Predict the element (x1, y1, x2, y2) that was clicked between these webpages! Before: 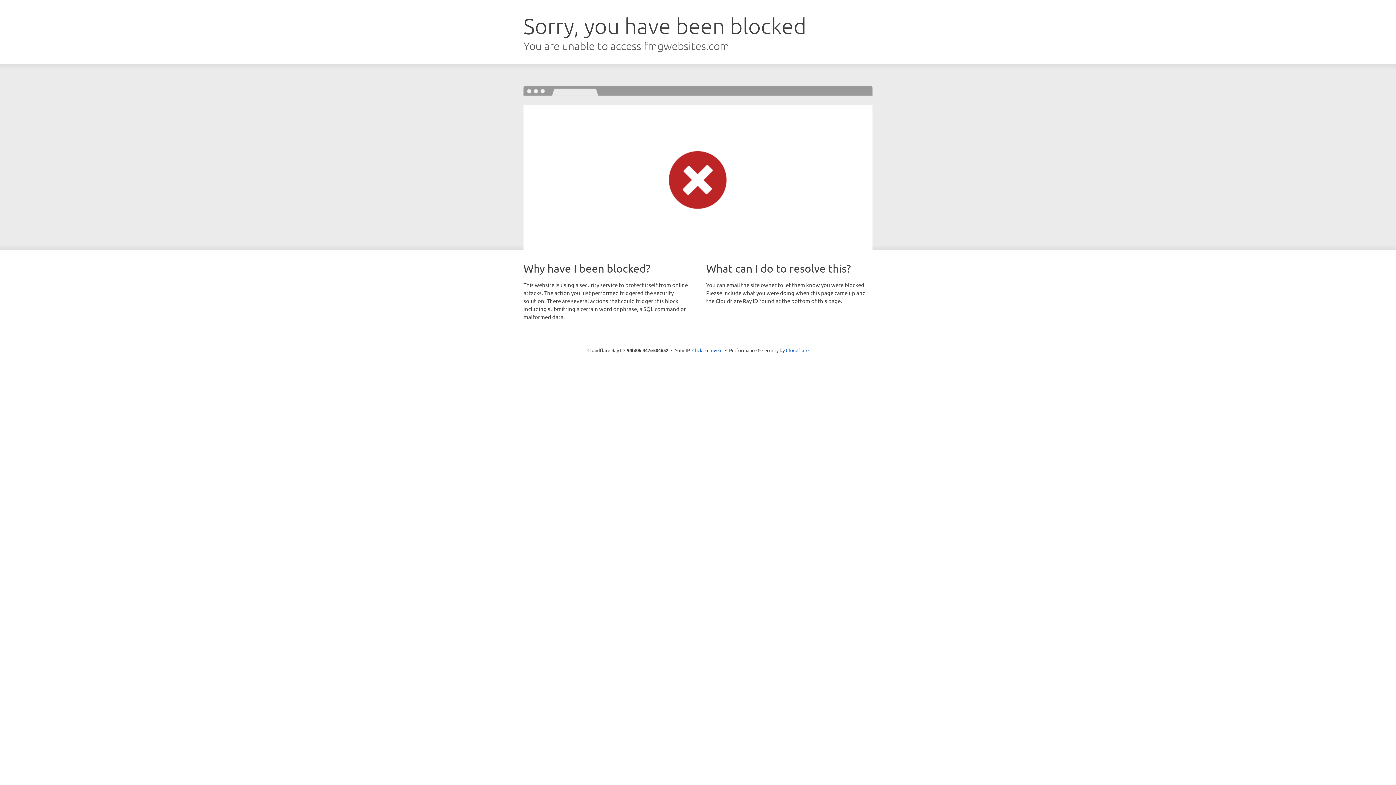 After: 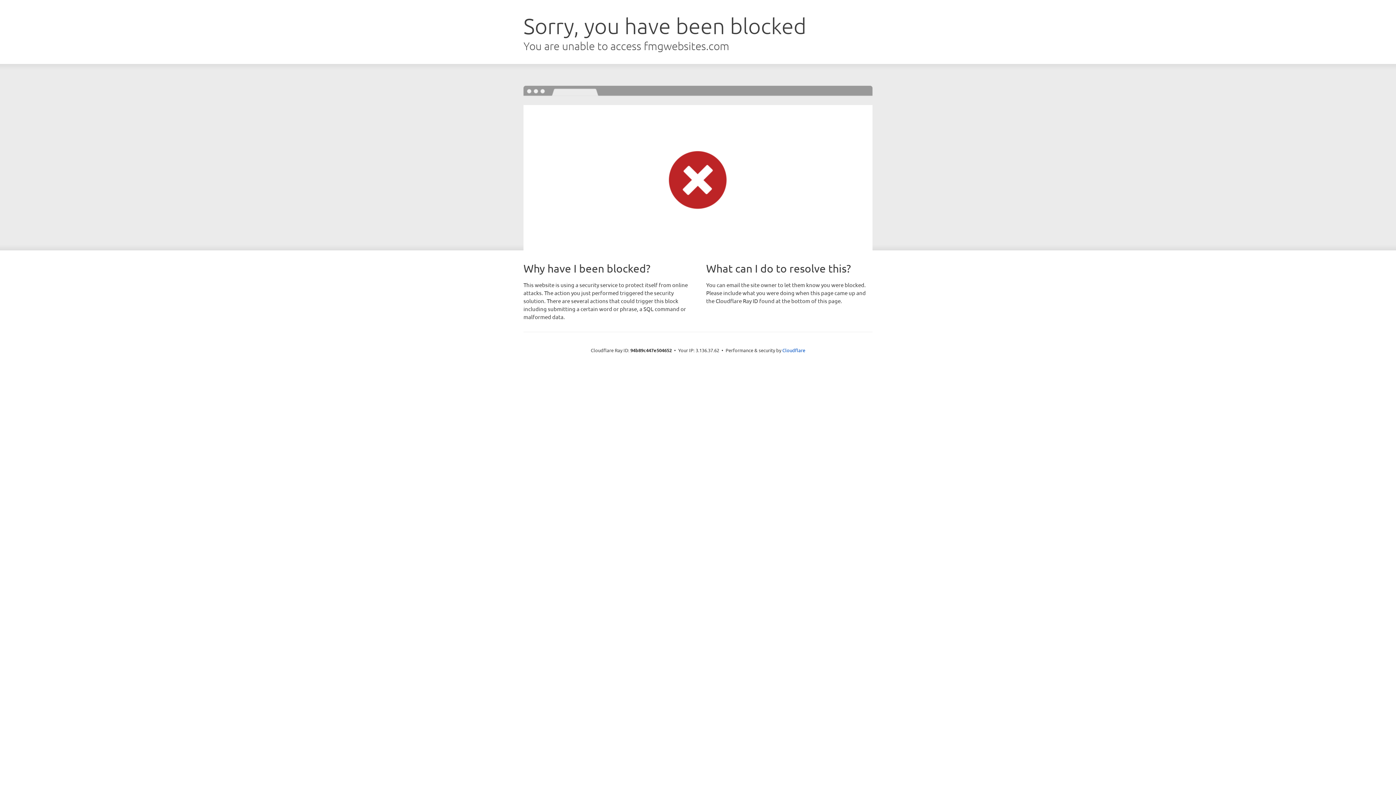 Action: label: Click to reveal bbox: (692, 346, 722, 353)